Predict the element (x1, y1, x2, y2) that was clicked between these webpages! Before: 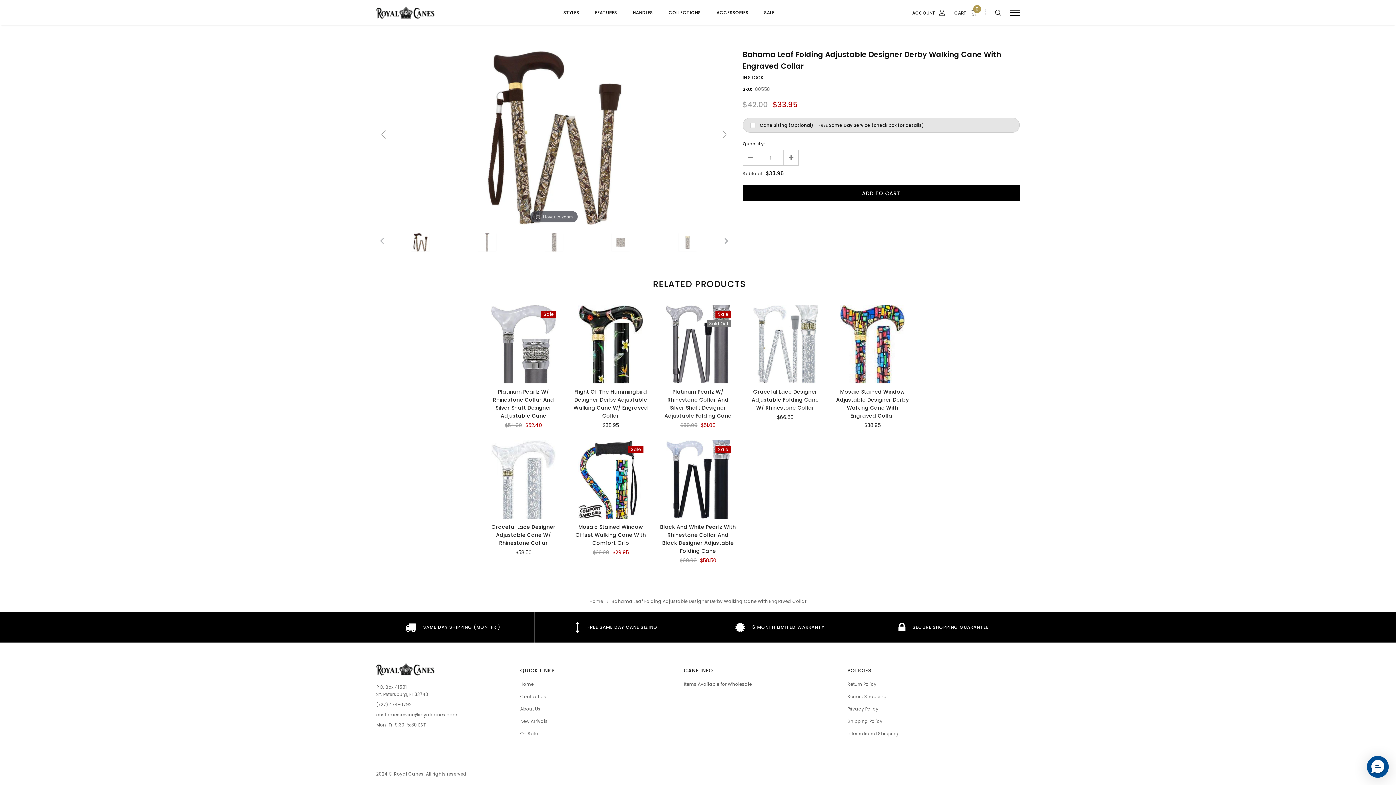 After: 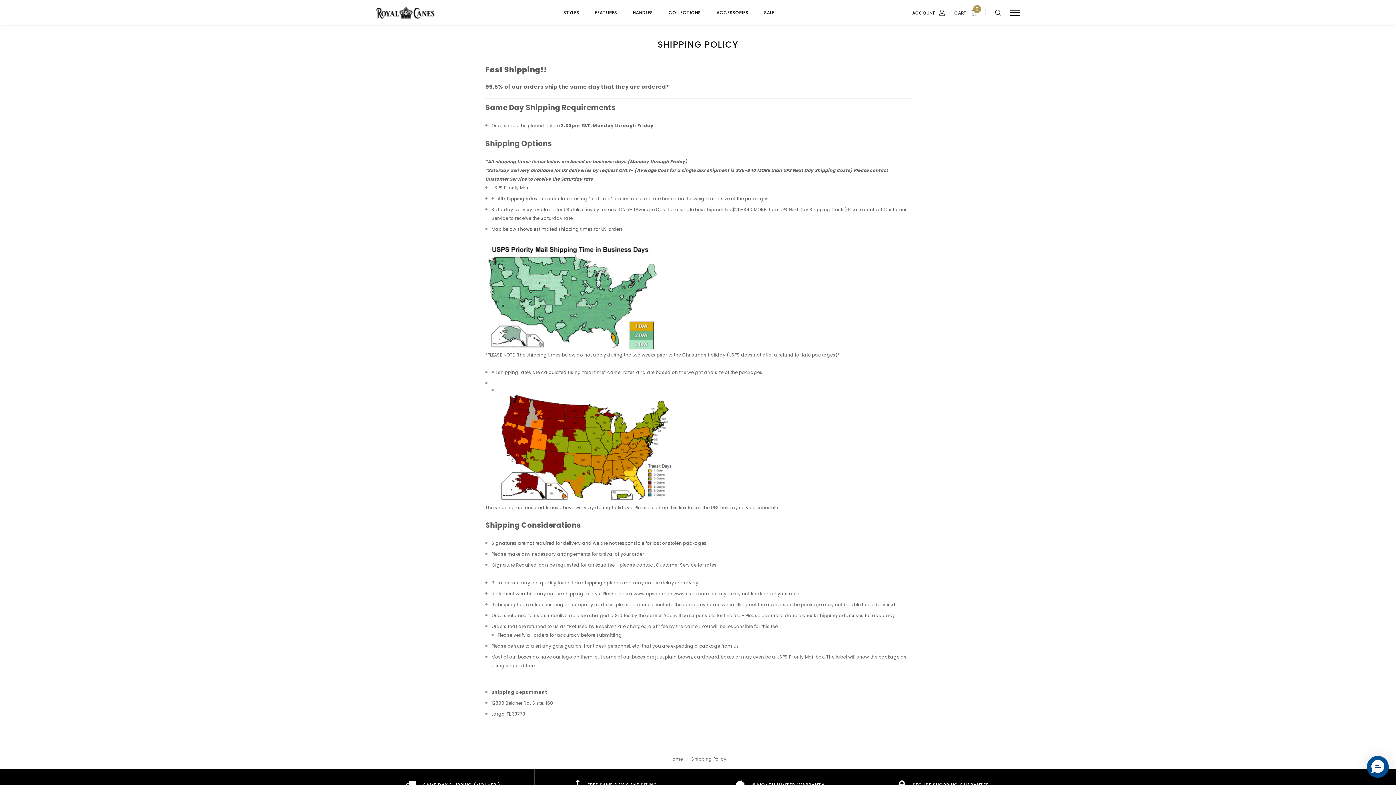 Action: label: Shipping Policy bbox: (847, 718, 882, 724)